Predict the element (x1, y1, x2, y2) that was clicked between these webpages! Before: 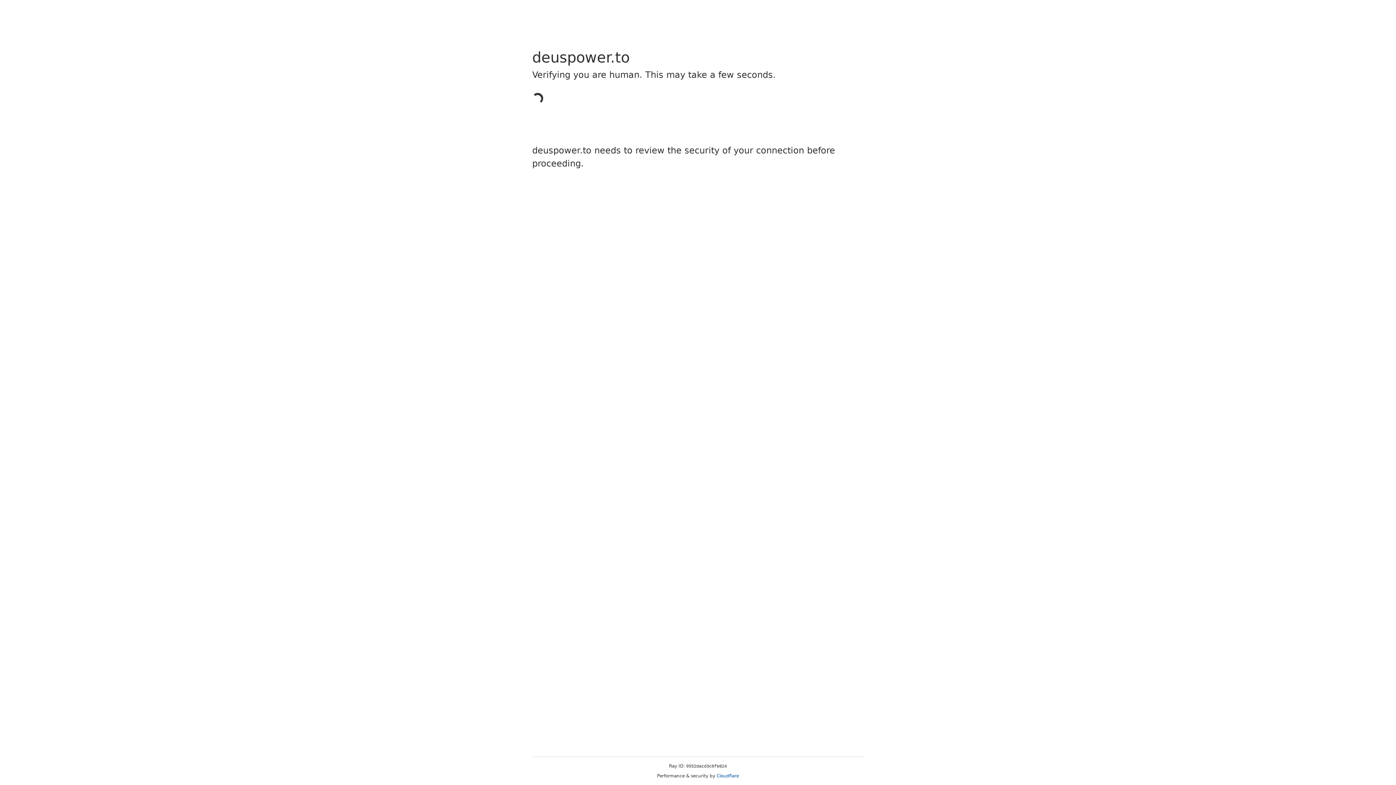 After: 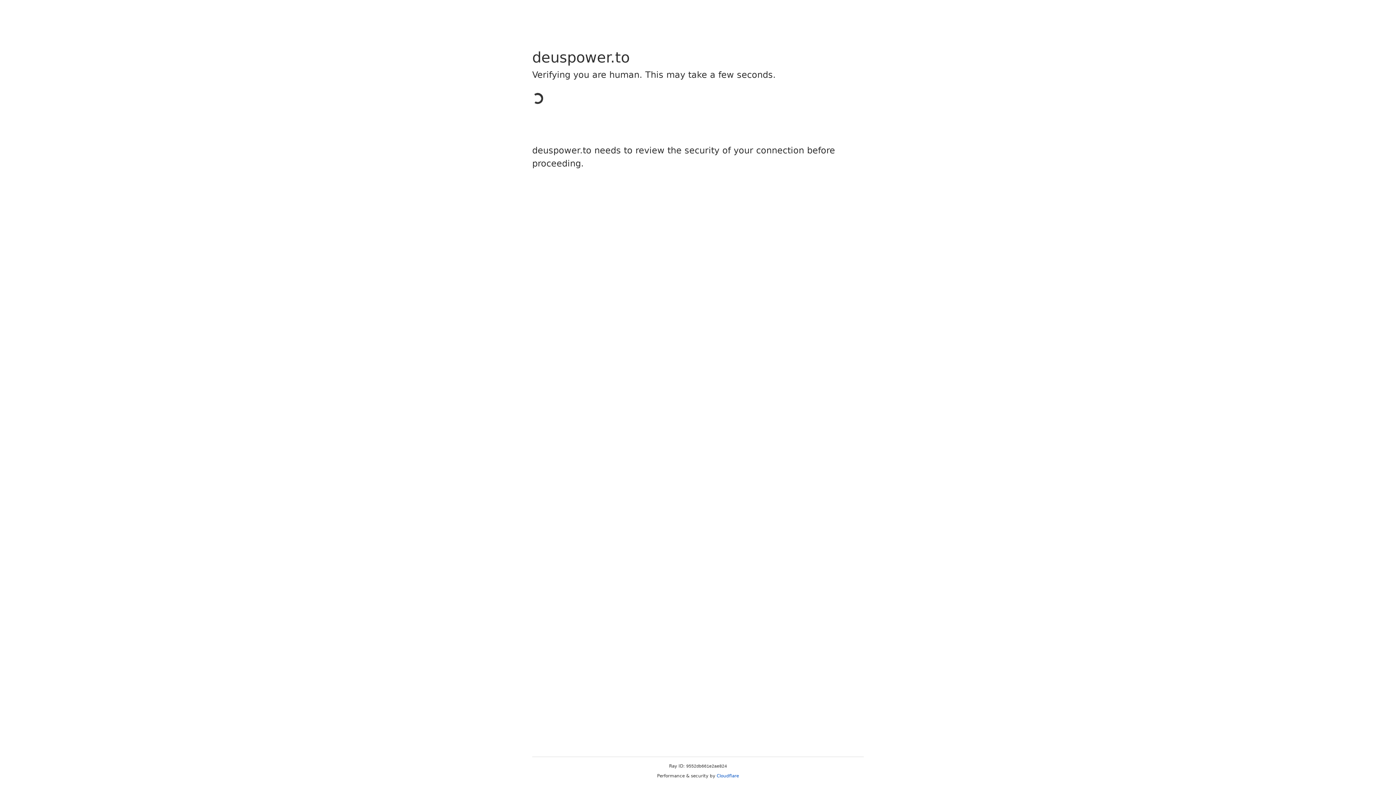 Action: label: Cloudflare bbox: (716, 773, 739, 778)